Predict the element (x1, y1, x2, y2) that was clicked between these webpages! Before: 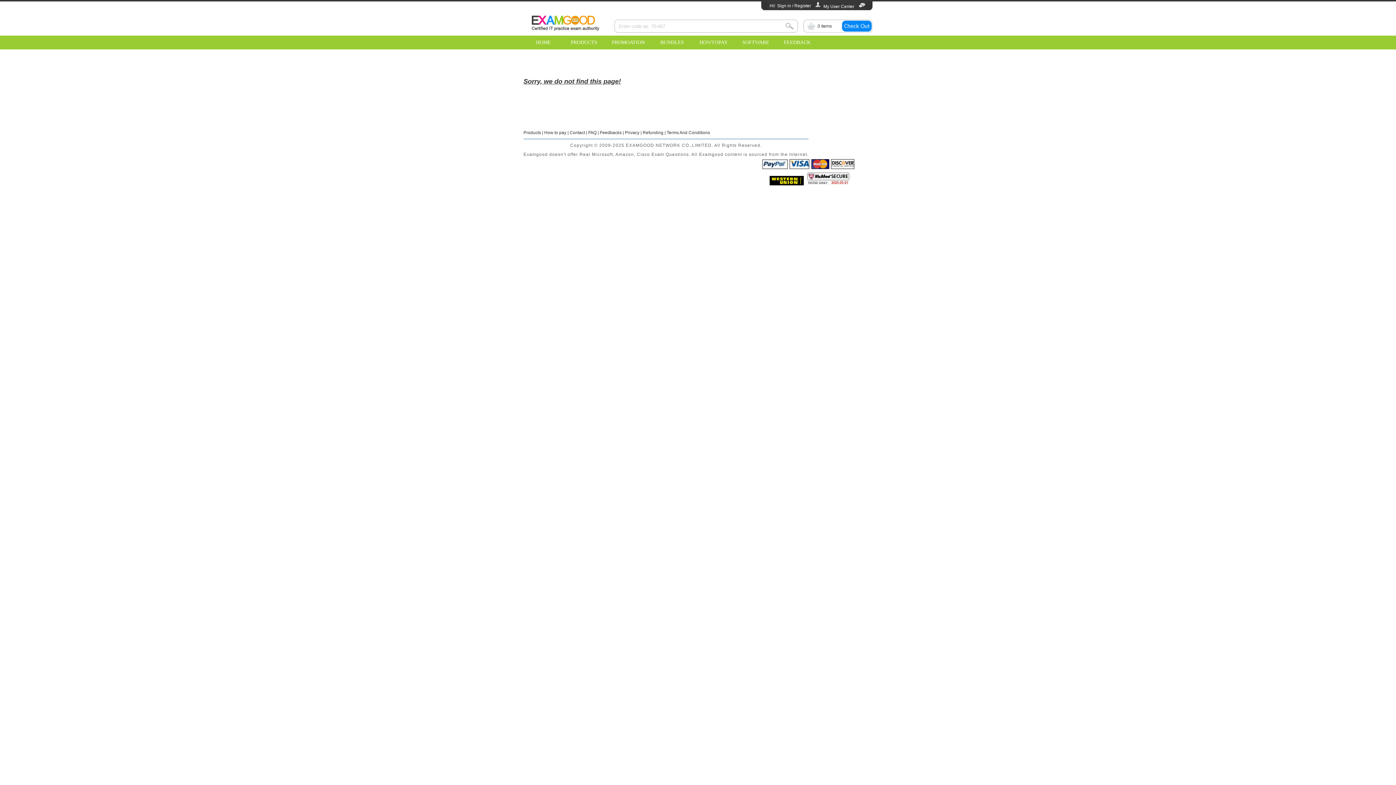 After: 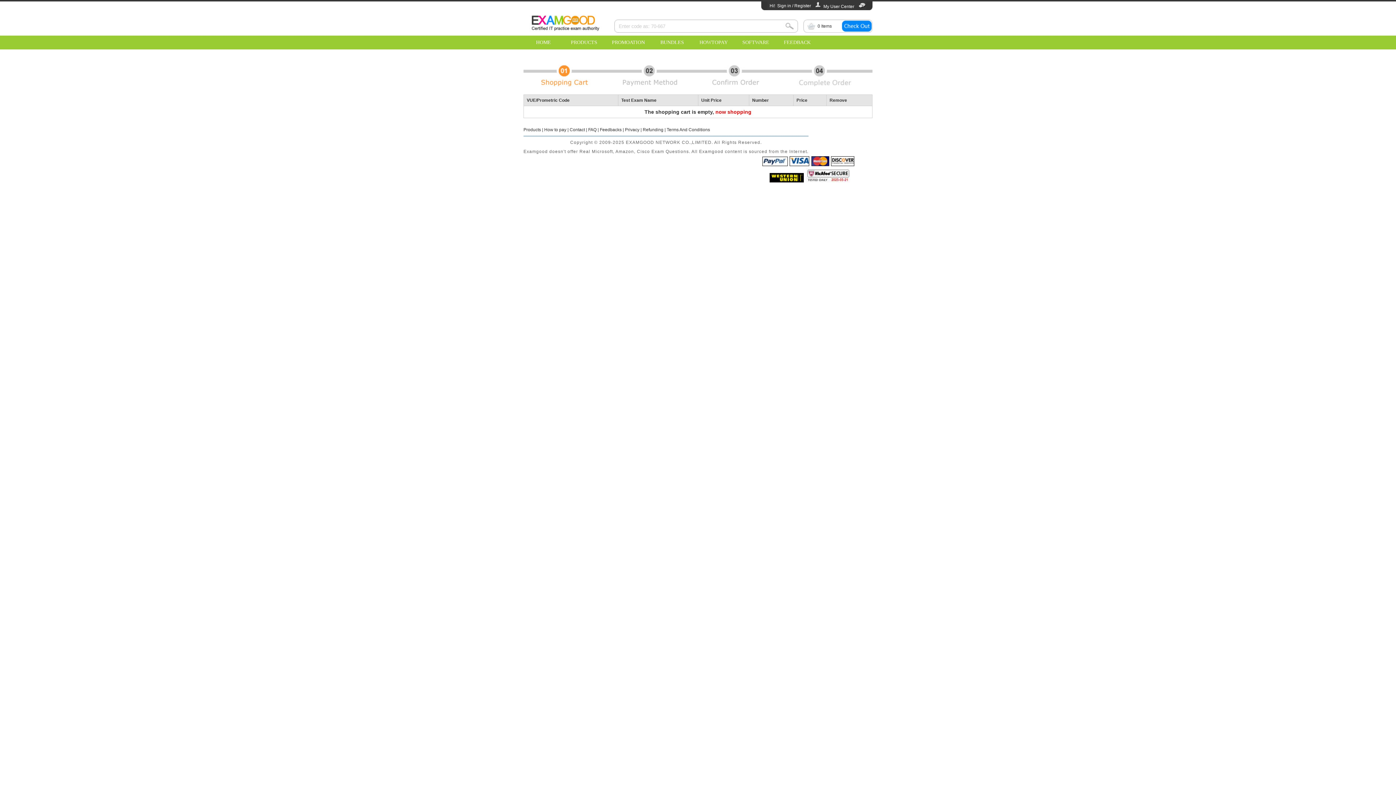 Action: bbox: (817, 19, 832, 32) label: 0 Items